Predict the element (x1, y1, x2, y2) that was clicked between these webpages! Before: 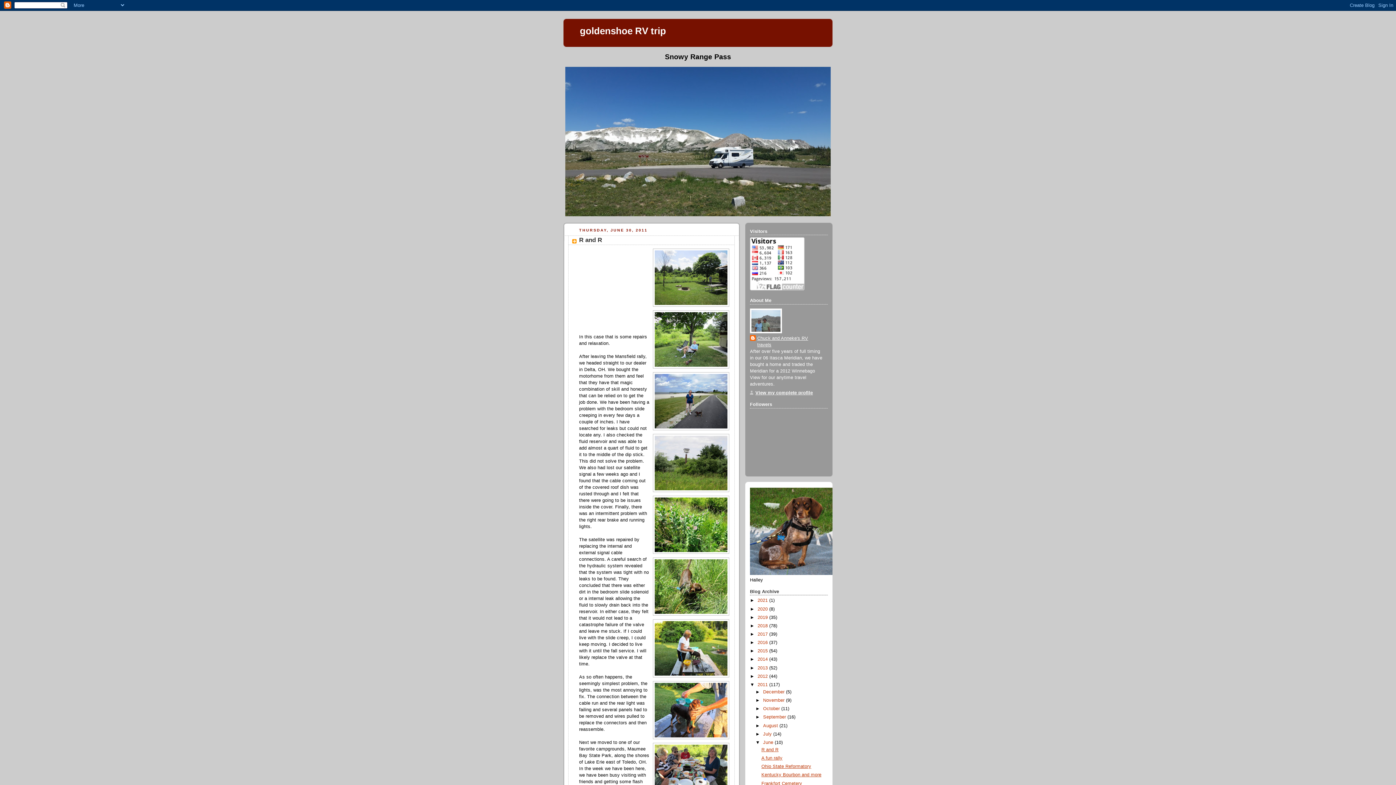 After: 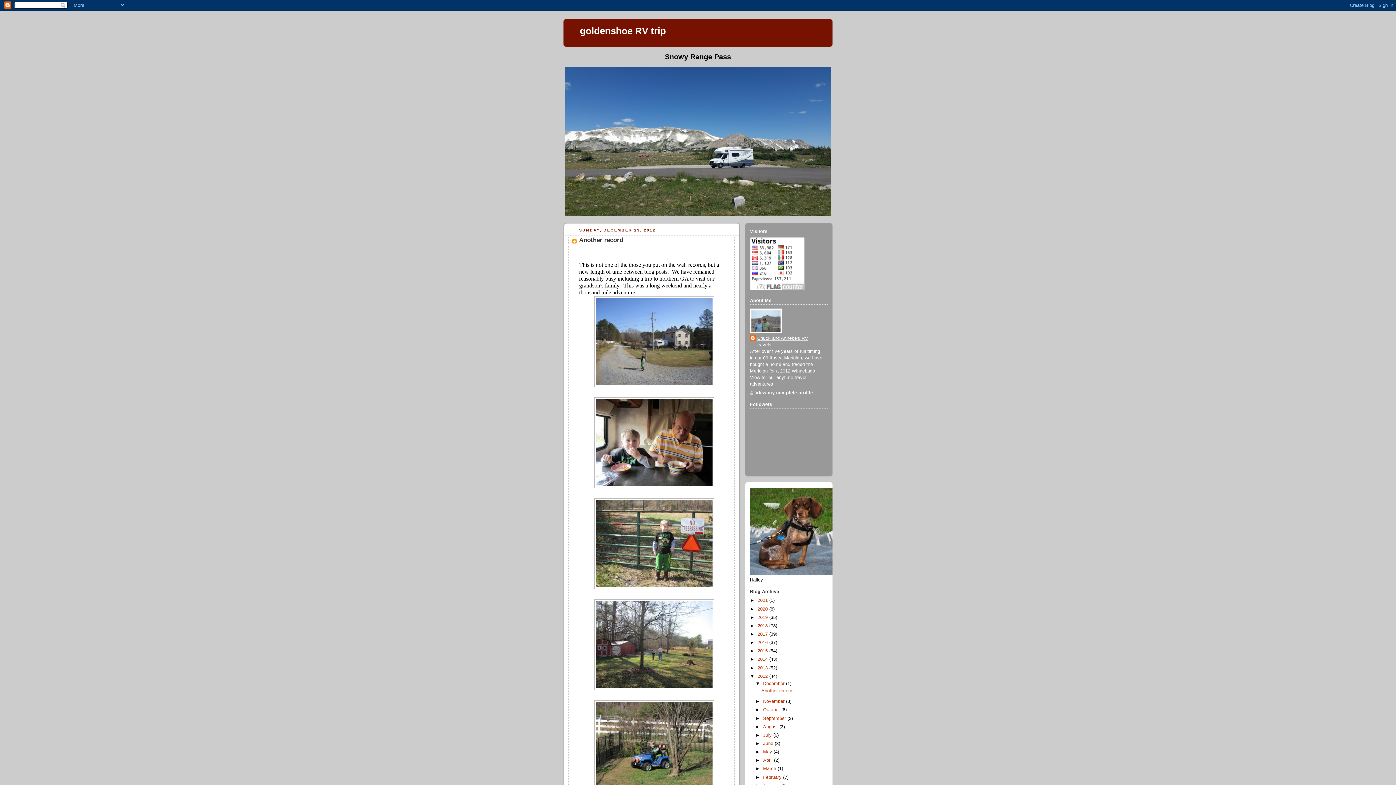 Action: label: 2012  bbox: (757, 674, 769, 679)